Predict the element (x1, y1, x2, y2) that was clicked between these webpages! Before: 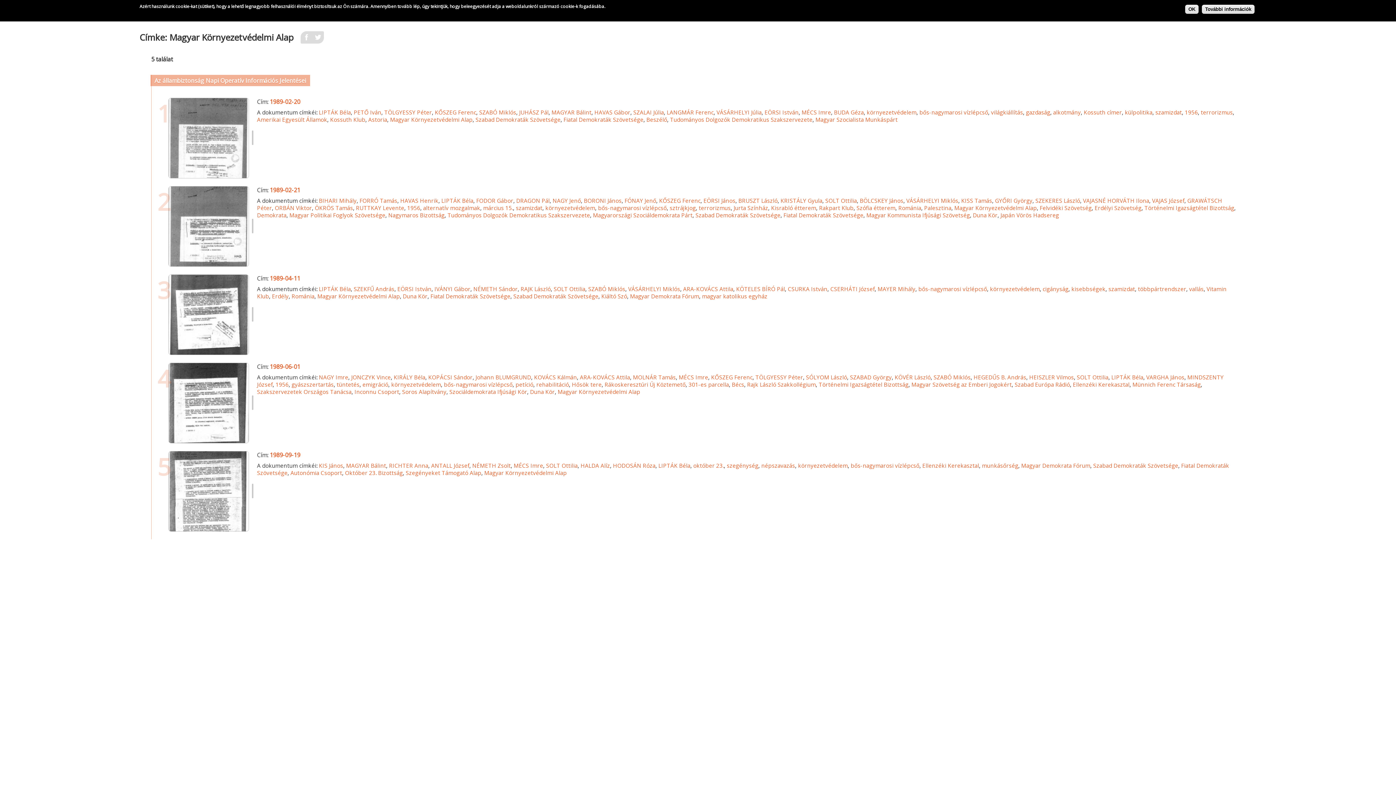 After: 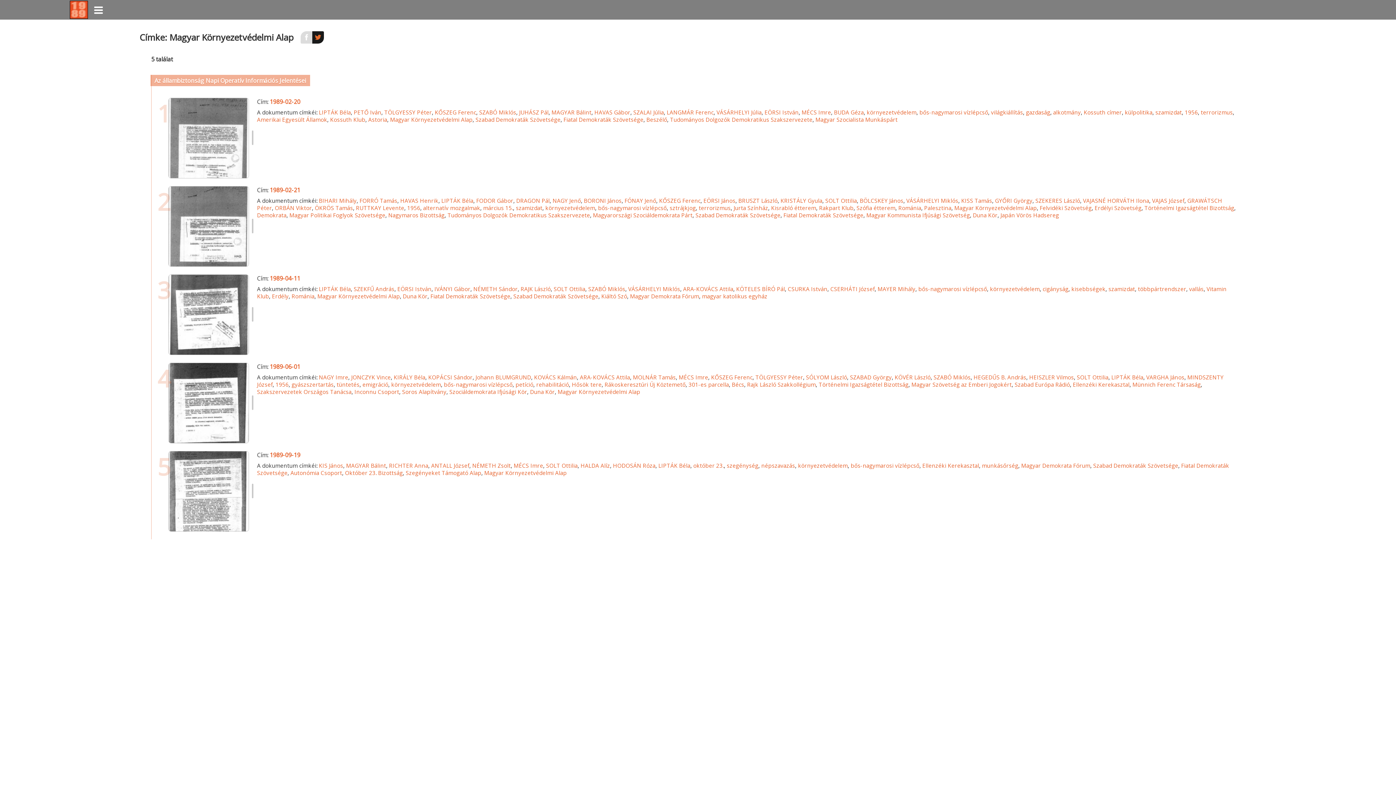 Action: bbox: (312, 35, 323, 43)